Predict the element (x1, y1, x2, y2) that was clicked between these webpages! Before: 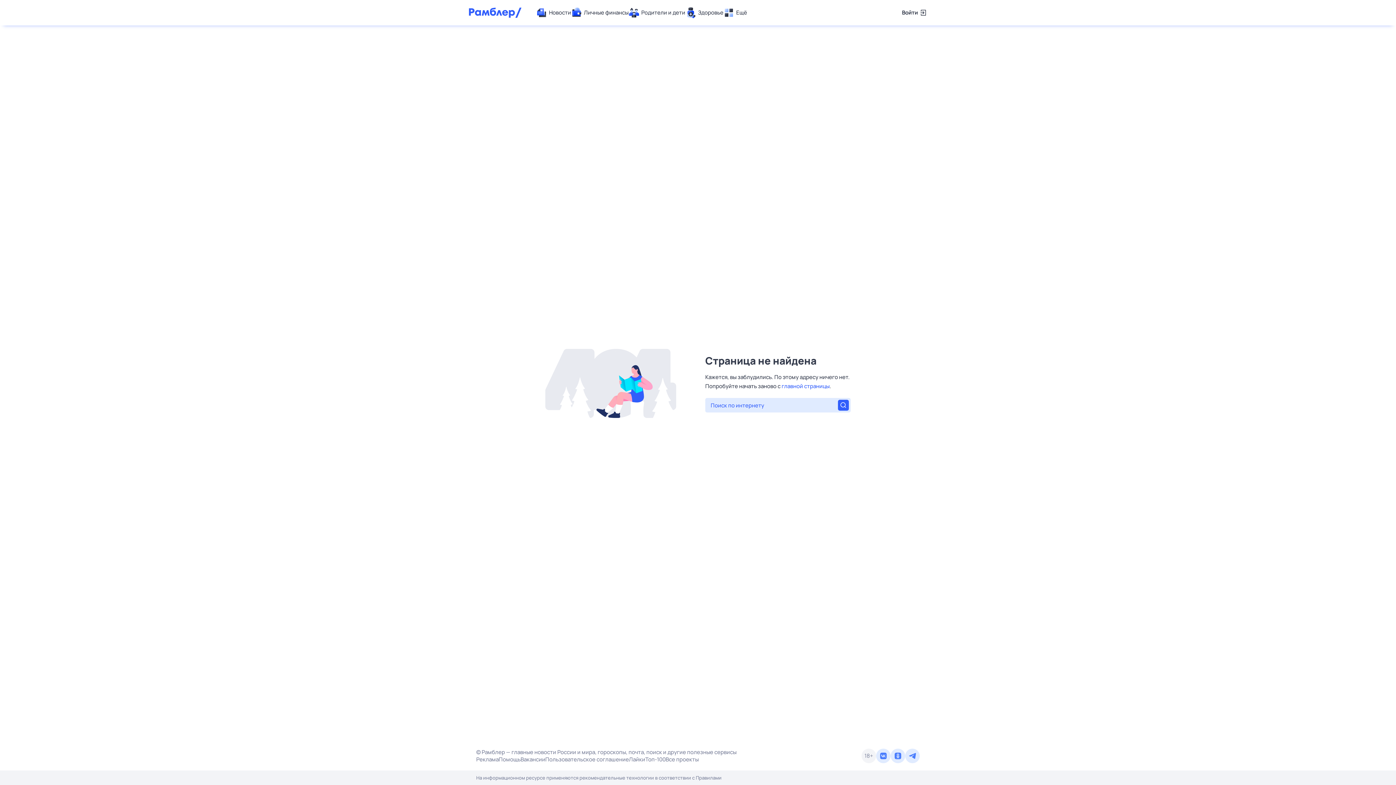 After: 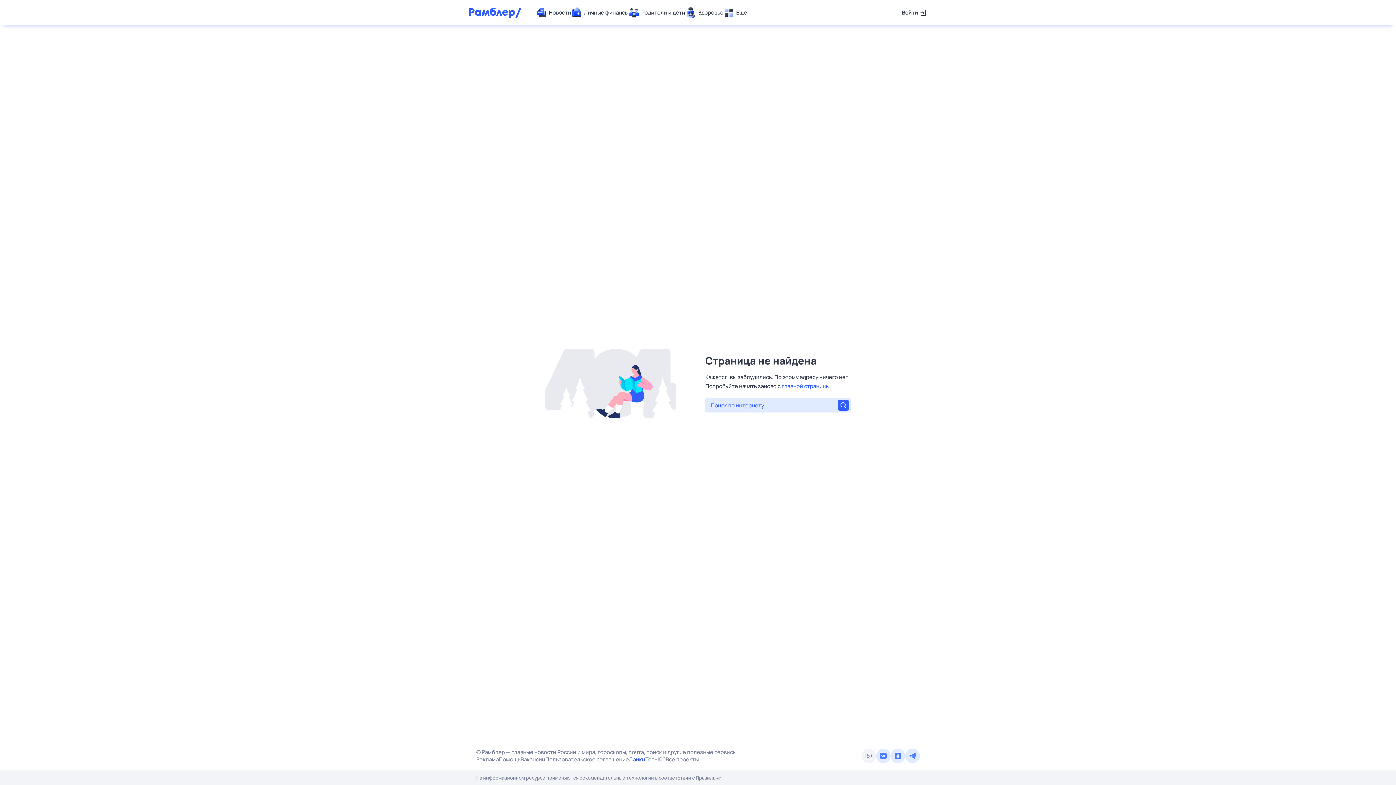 Action: label: Лайки bbox: (629, 756, 645, 763)